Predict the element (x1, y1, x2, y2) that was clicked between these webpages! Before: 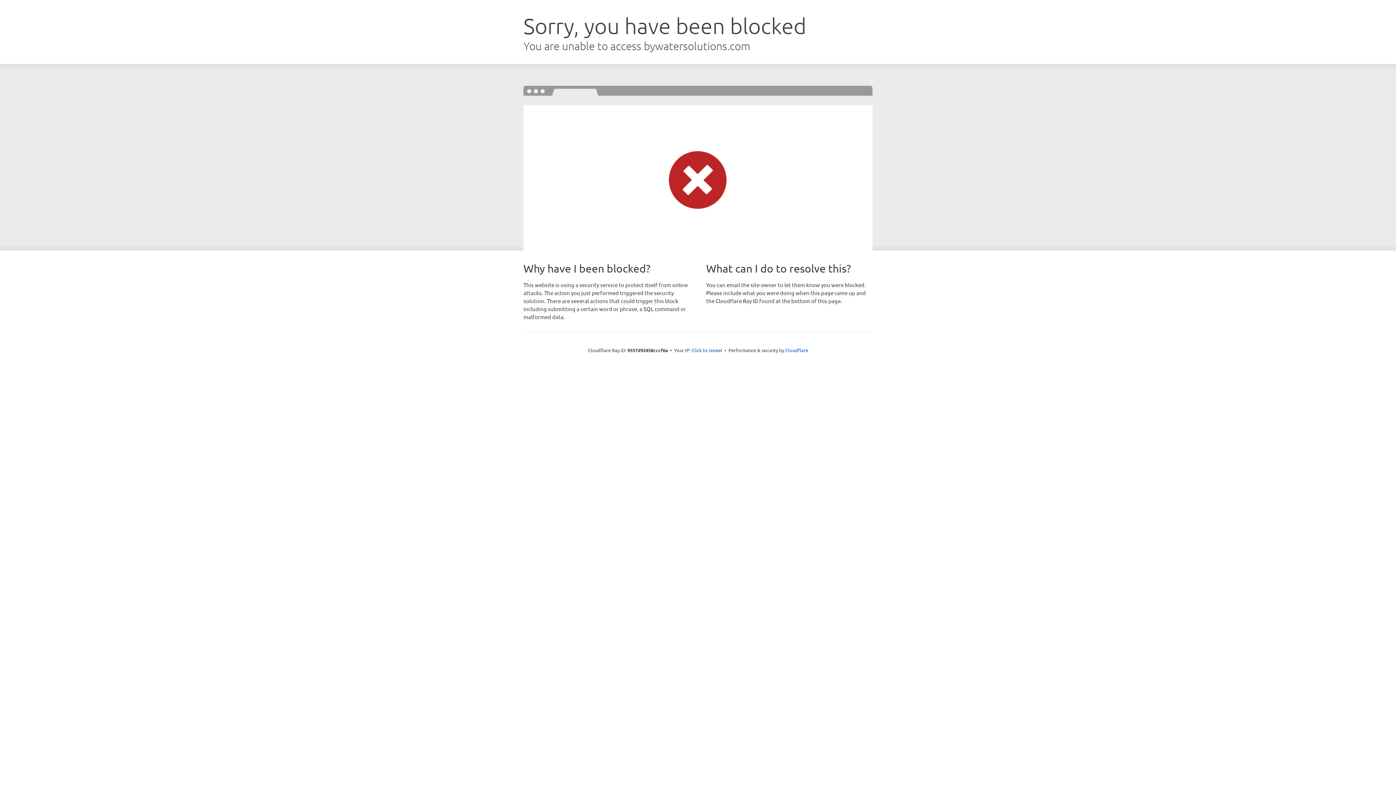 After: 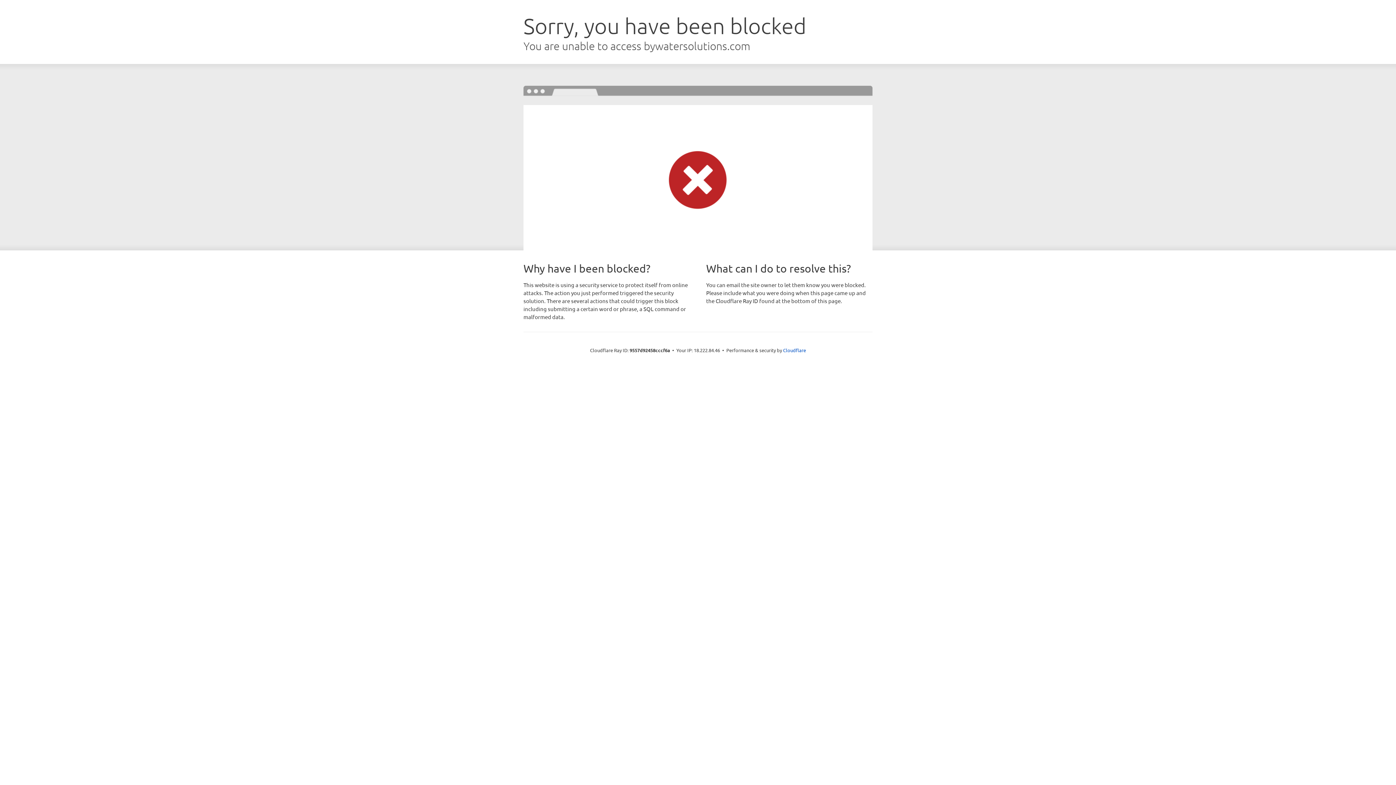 Action: label: Click to reveal bbox: (691, 346, 722, 353)